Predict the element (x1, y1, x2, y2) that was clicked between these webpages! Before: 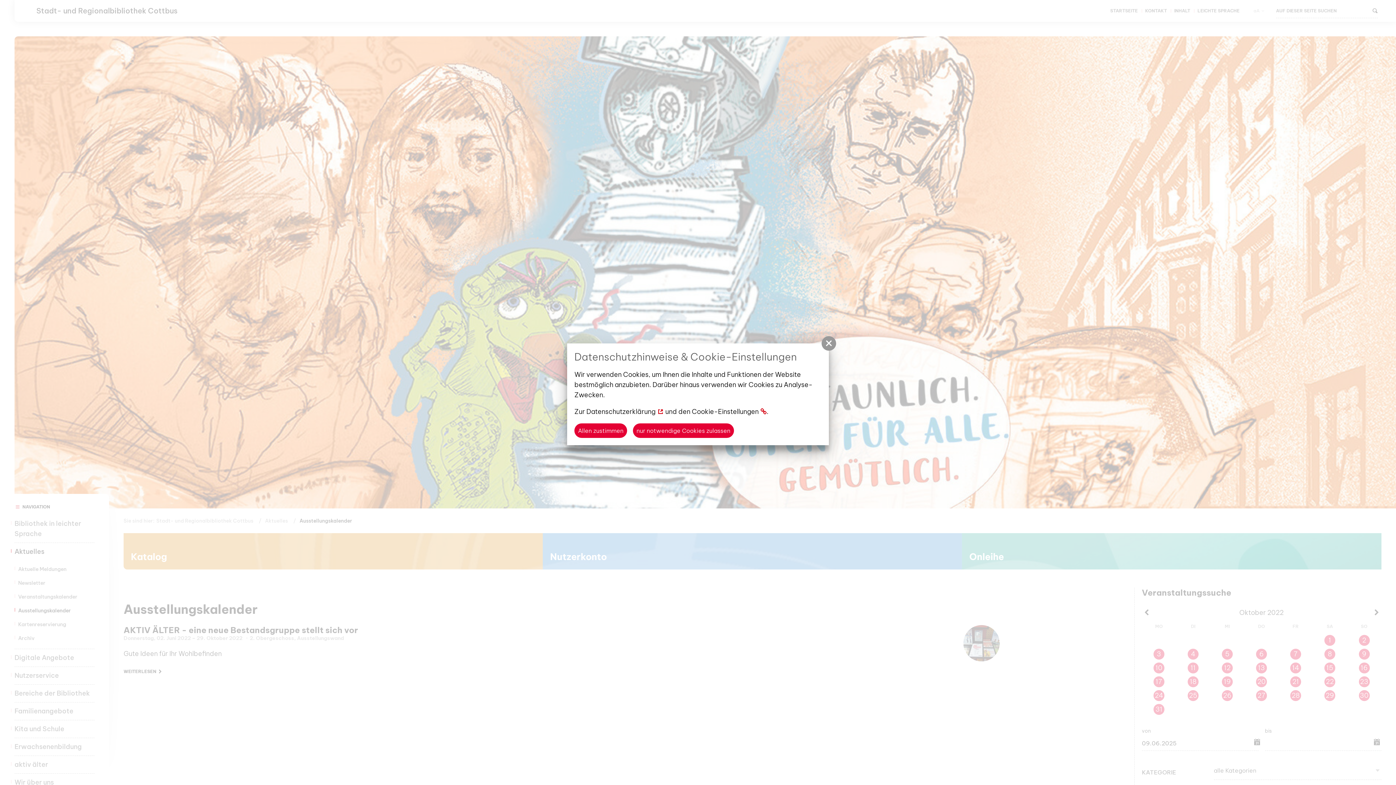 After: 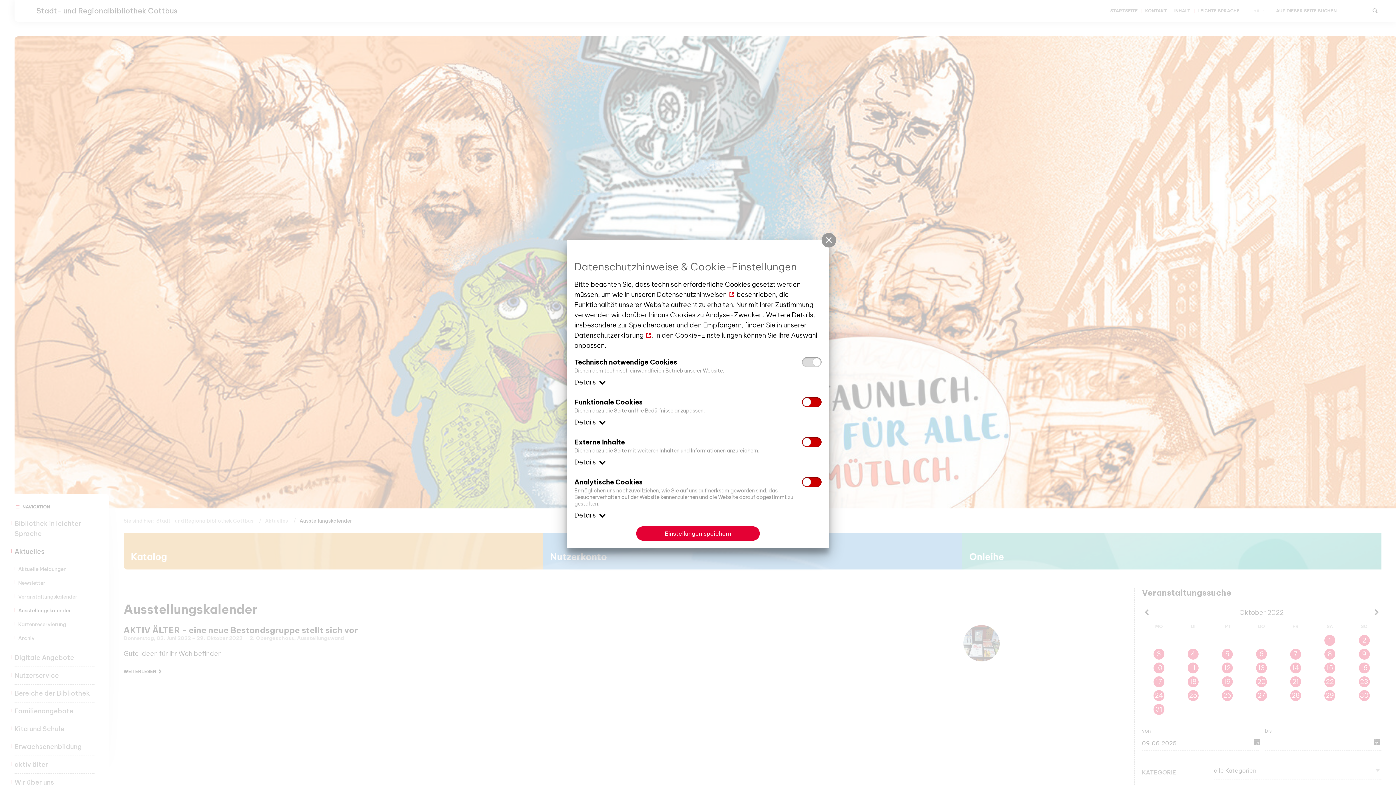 Action: label: Cookie-Einstellungen bbox: (692, 407, 766, 415)